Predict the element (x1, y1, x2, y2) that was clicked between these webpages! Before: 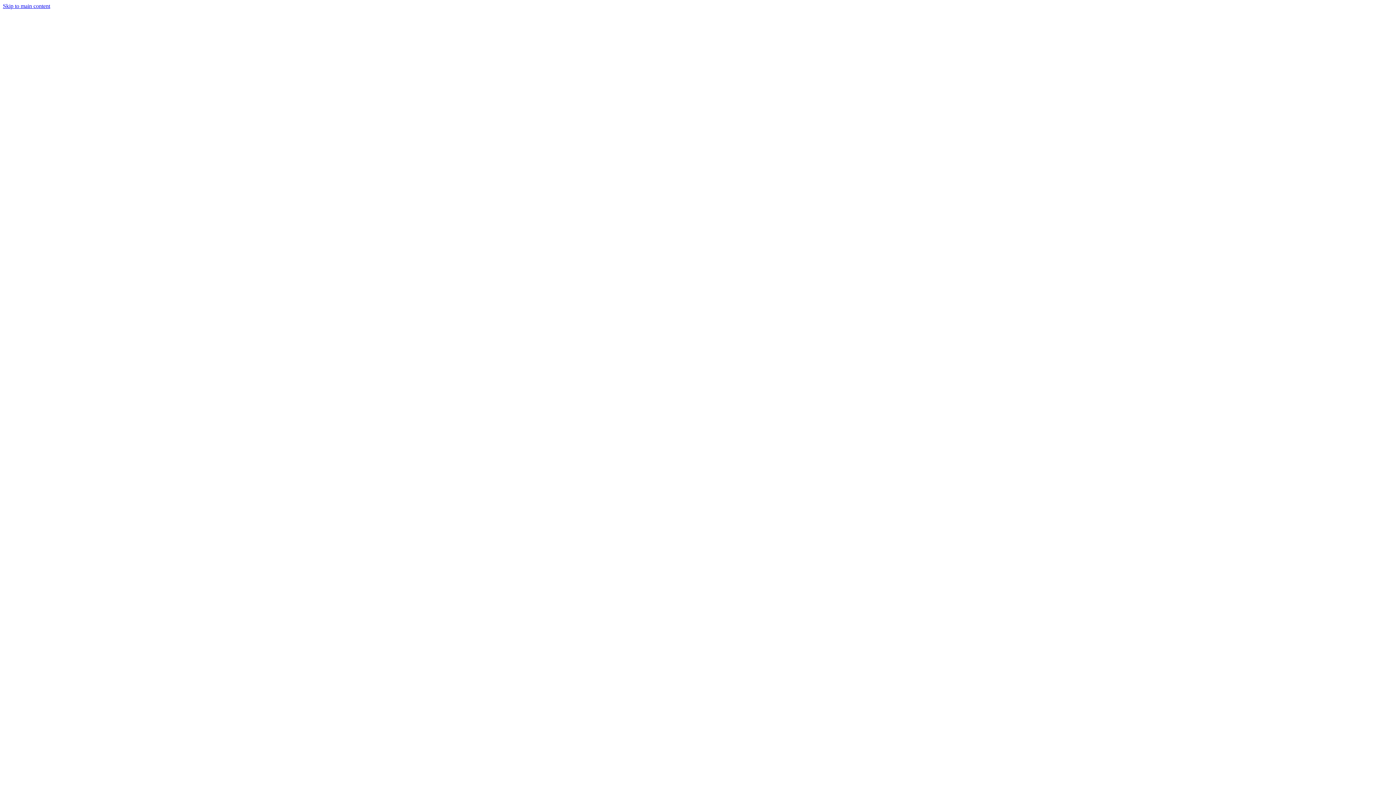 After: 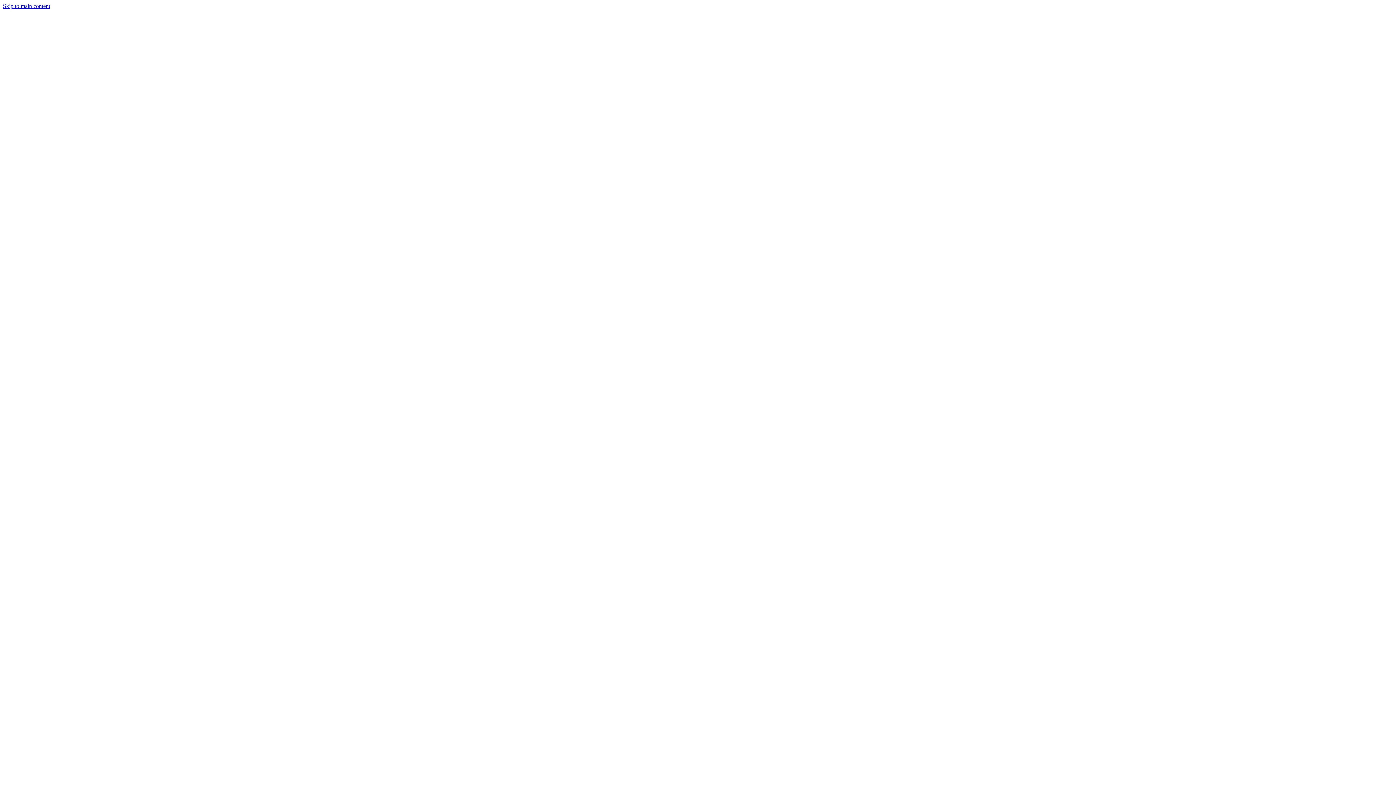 Action: label: Skip to main content bbox: (2, 2, 50, 9)